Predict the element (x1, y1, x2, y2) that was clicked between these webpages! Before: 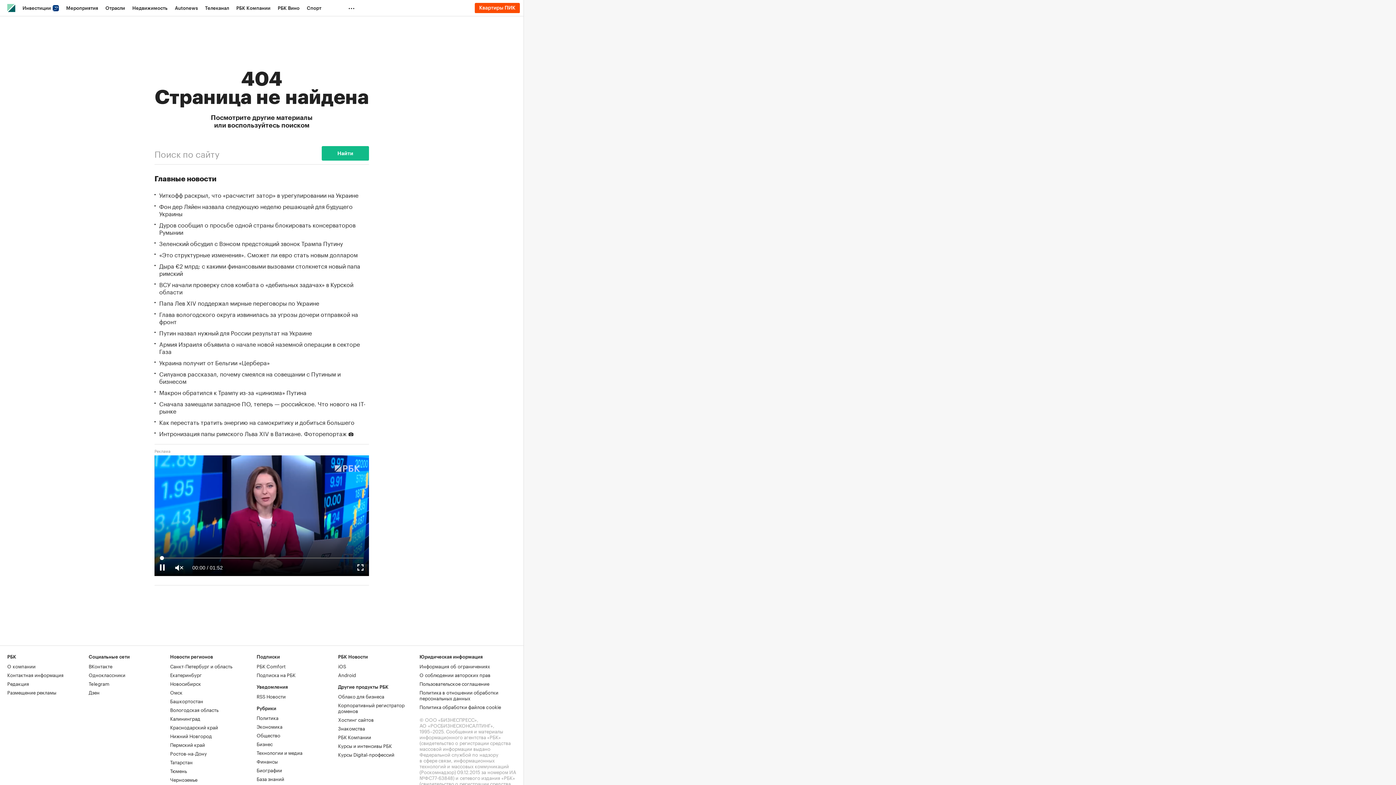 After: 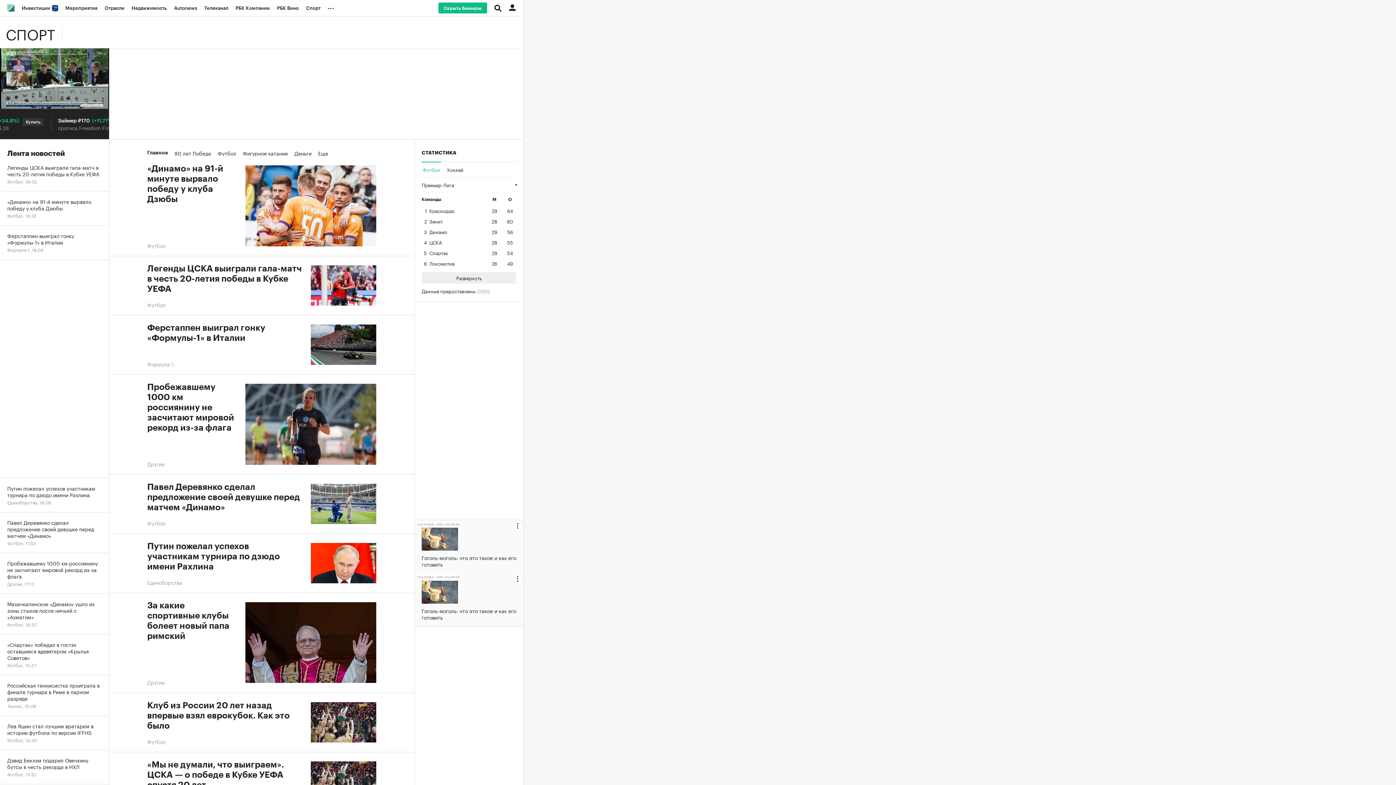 Action: label: Спорт bbox: (303, 0, 325, 16)